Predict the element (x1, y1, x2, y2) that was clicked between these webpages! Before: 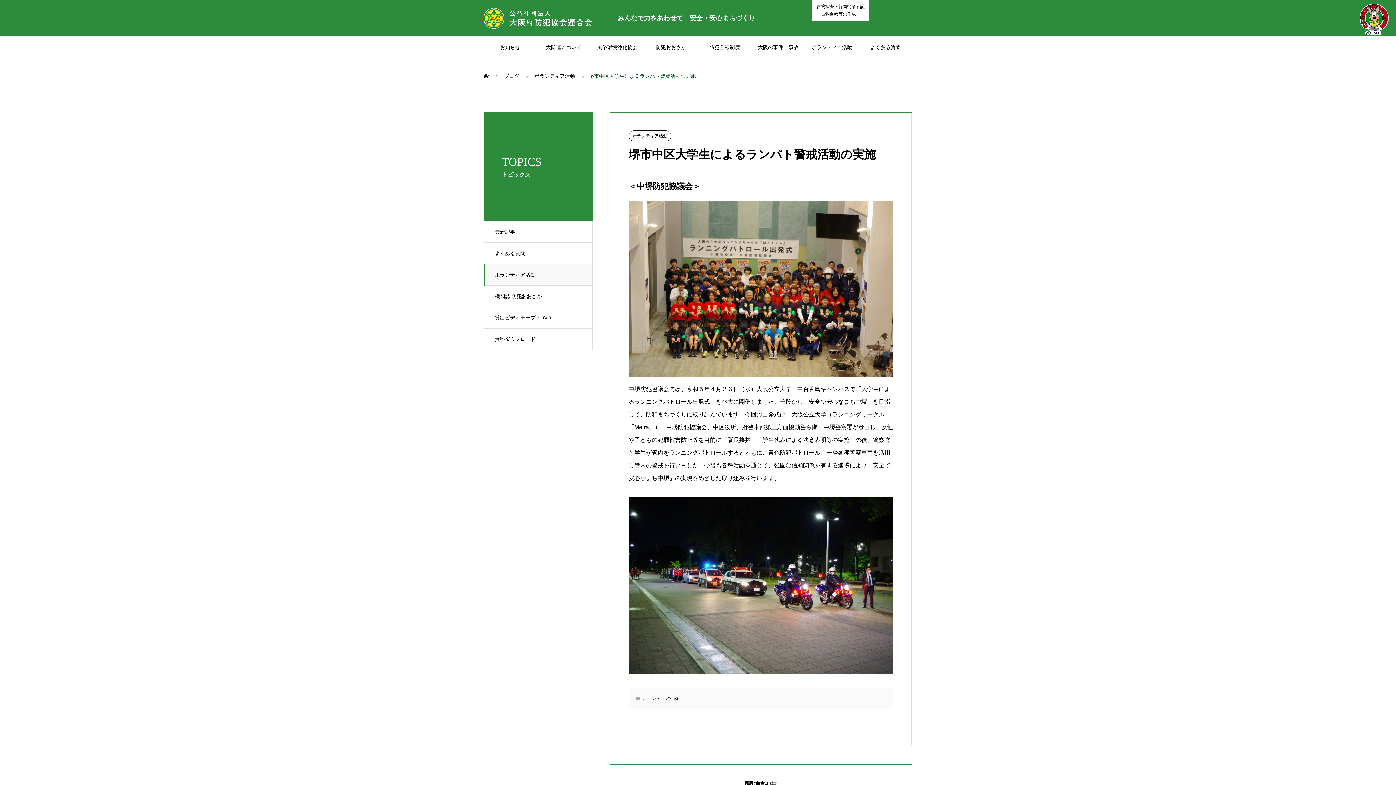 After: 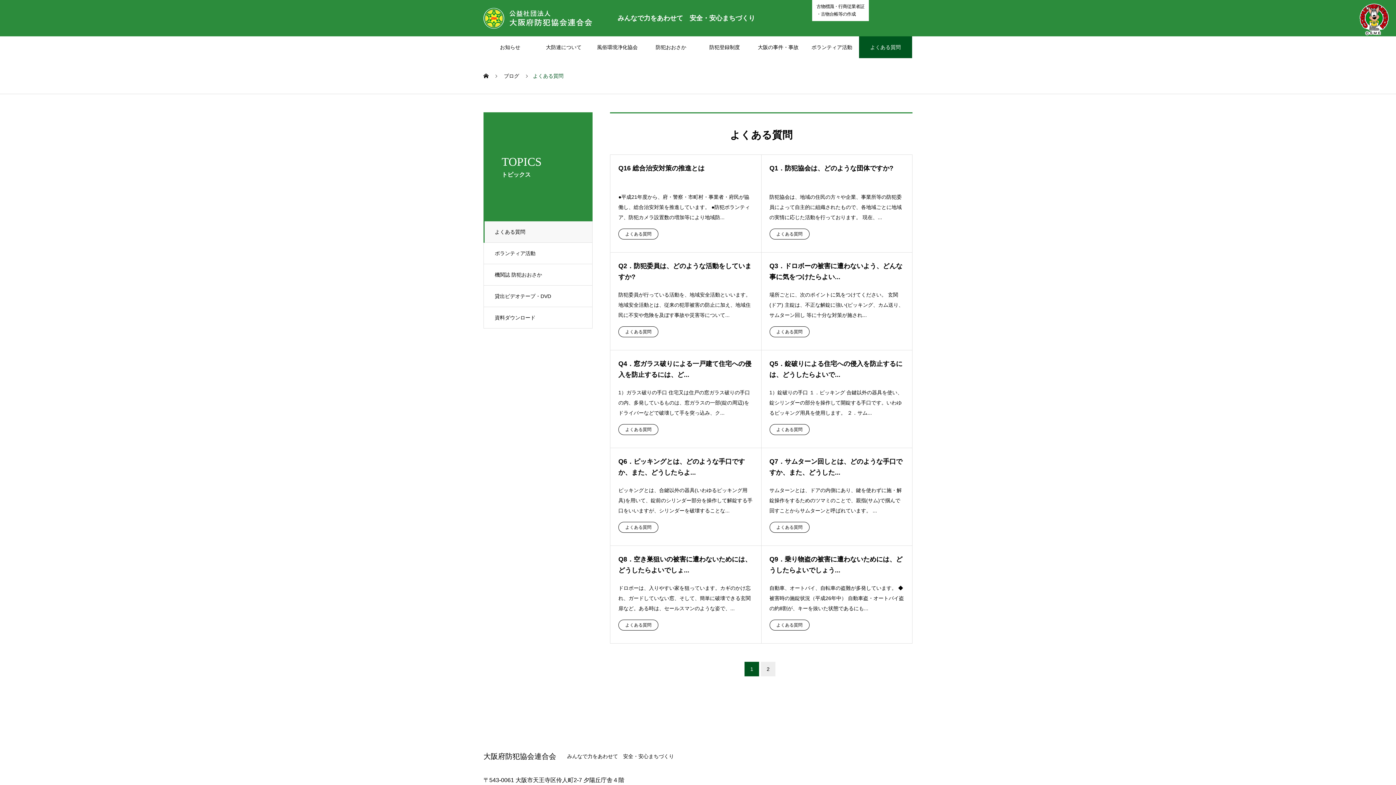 Action: label: よくある質問 bbox: (859, 36, 912, 58)